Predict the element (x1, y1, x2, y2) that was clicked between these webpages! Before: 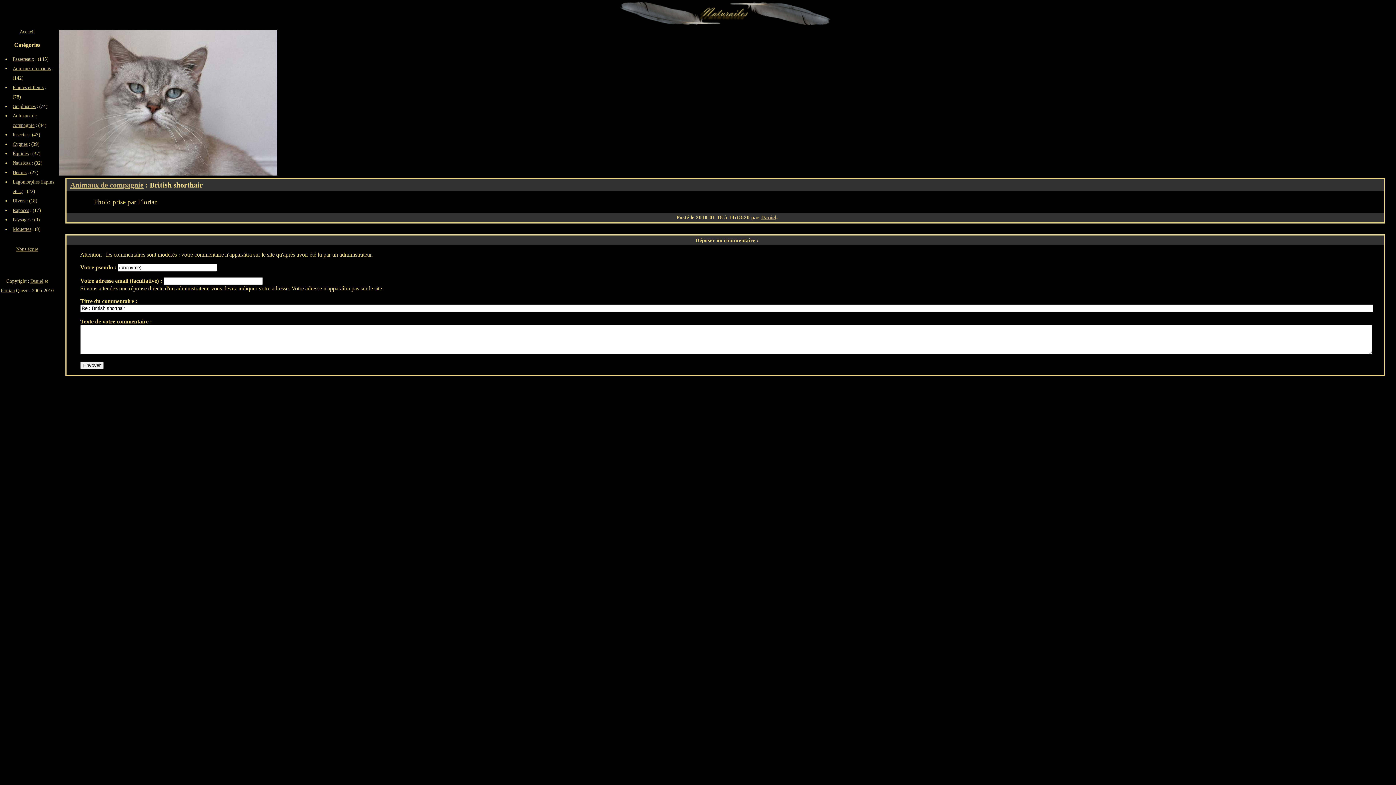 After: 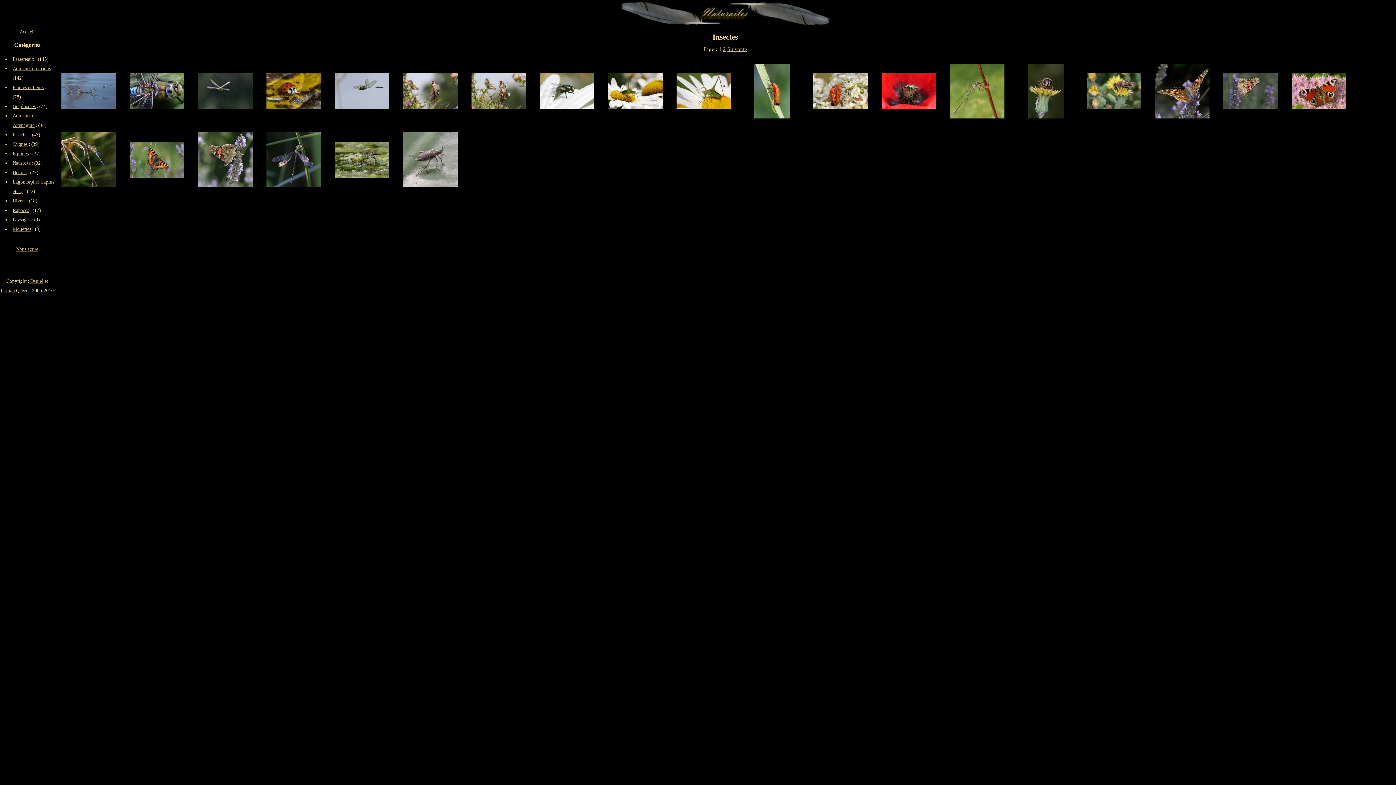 Action: bbox: (12, 132, 28, 137) label: Insectes